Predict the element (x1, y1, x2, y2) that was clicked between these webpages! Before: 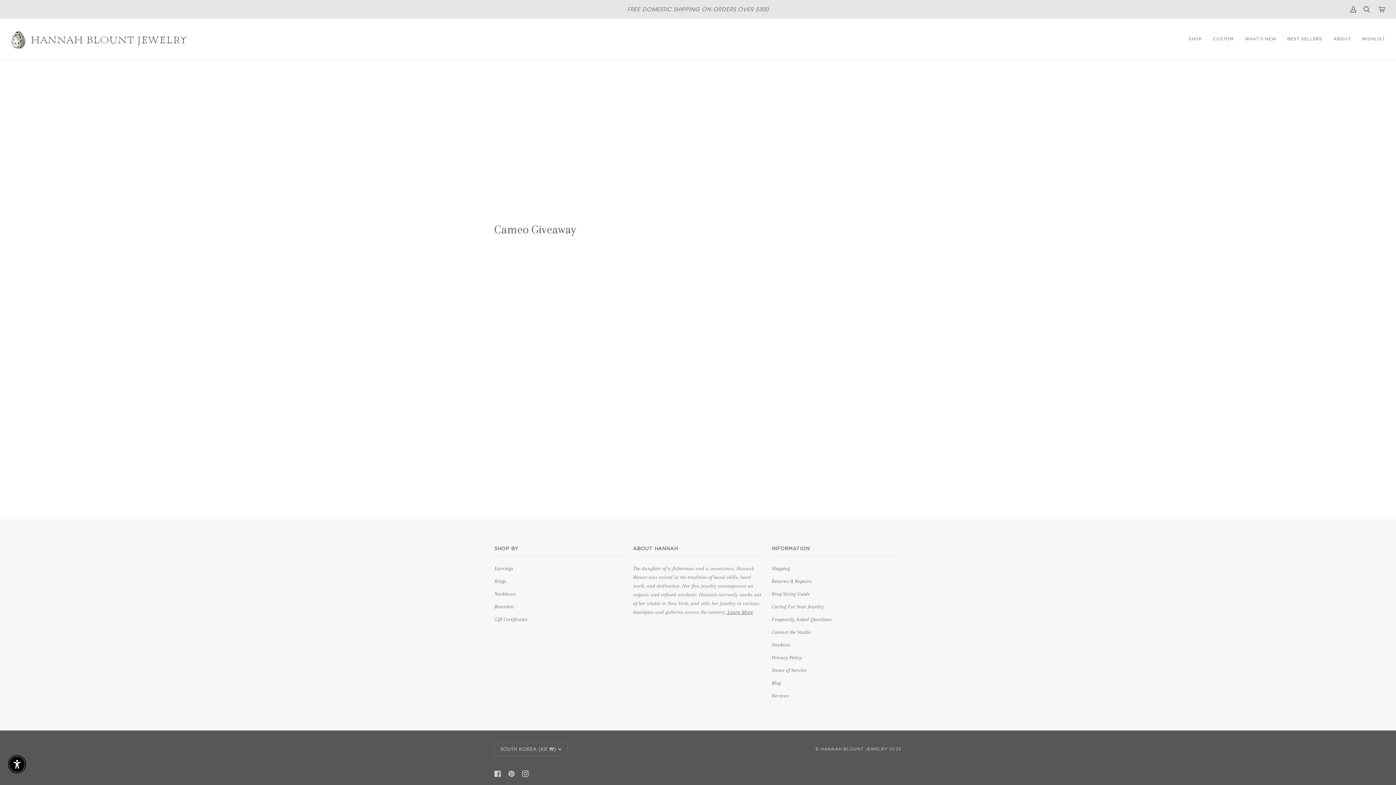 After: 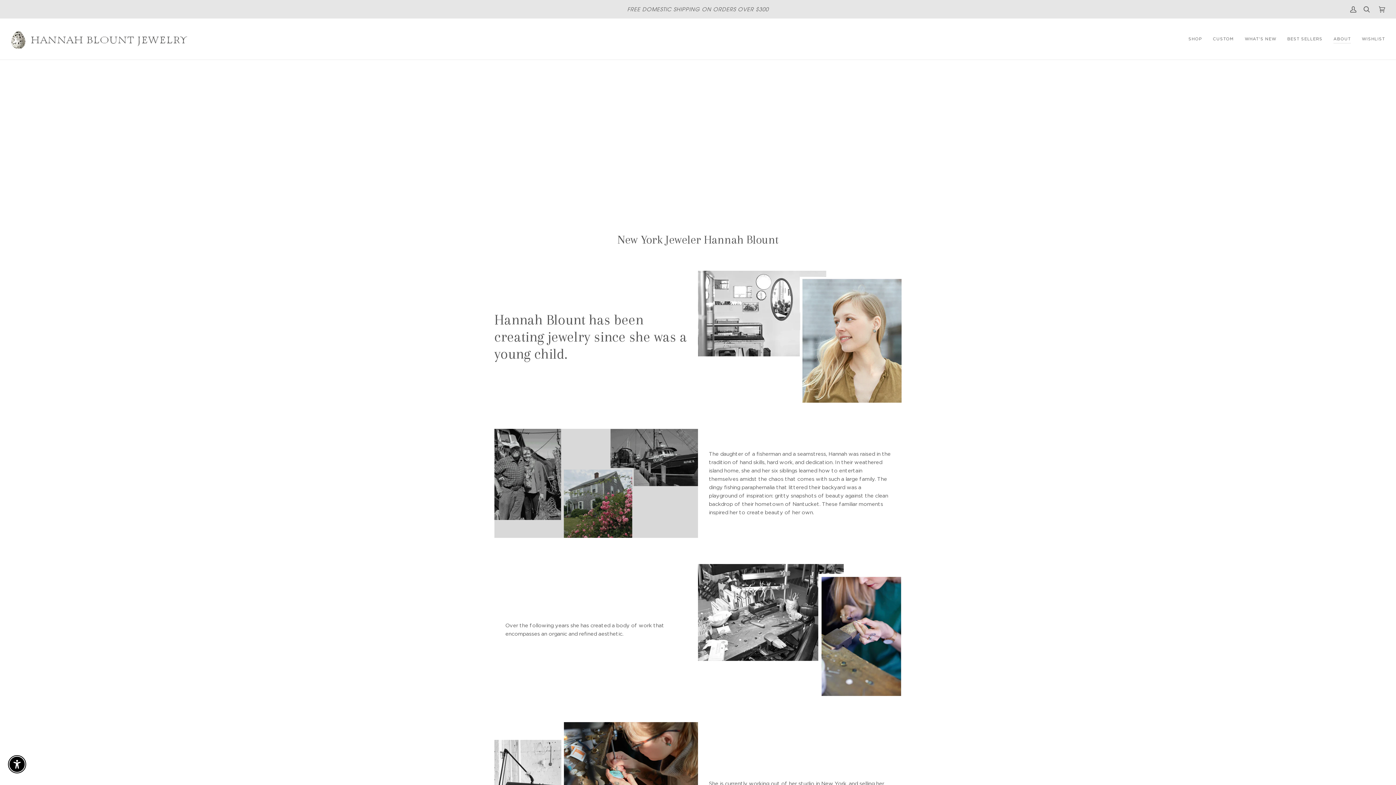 Action: bbox: (726, 609, 753, 615) label:  Learn More